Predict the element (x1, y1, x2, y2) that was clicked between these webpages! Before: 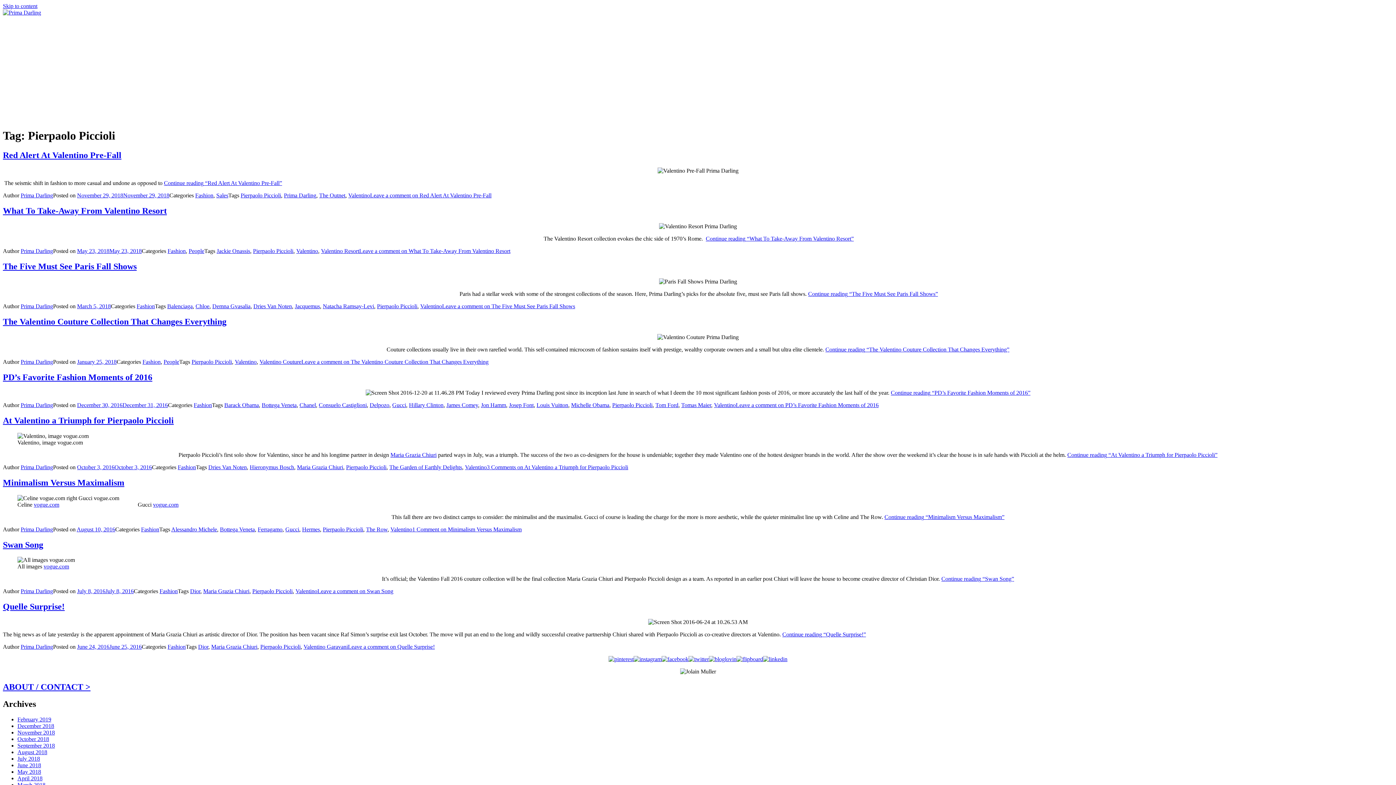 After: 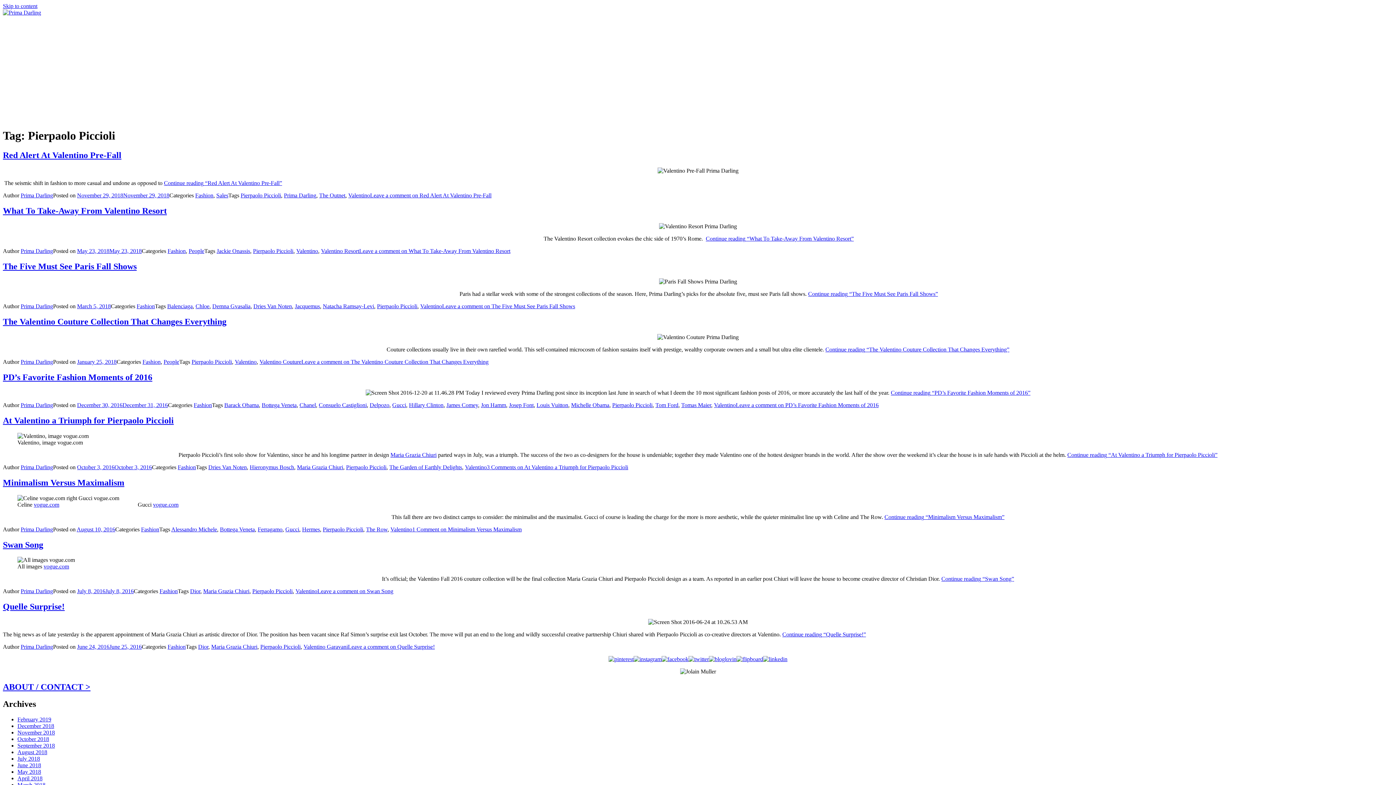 Action: bbox: (191, 358, 232, 365) label: Pierpaolo Piccioli